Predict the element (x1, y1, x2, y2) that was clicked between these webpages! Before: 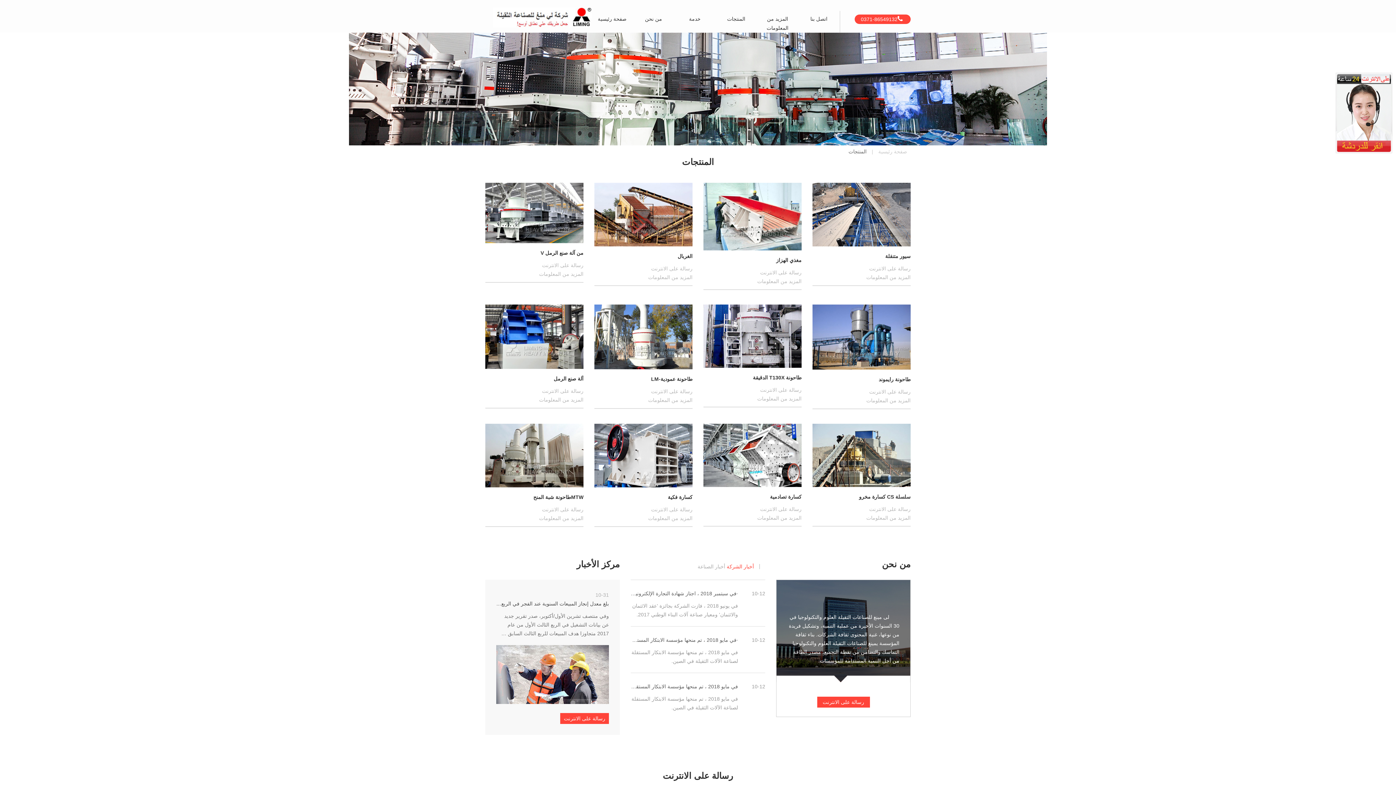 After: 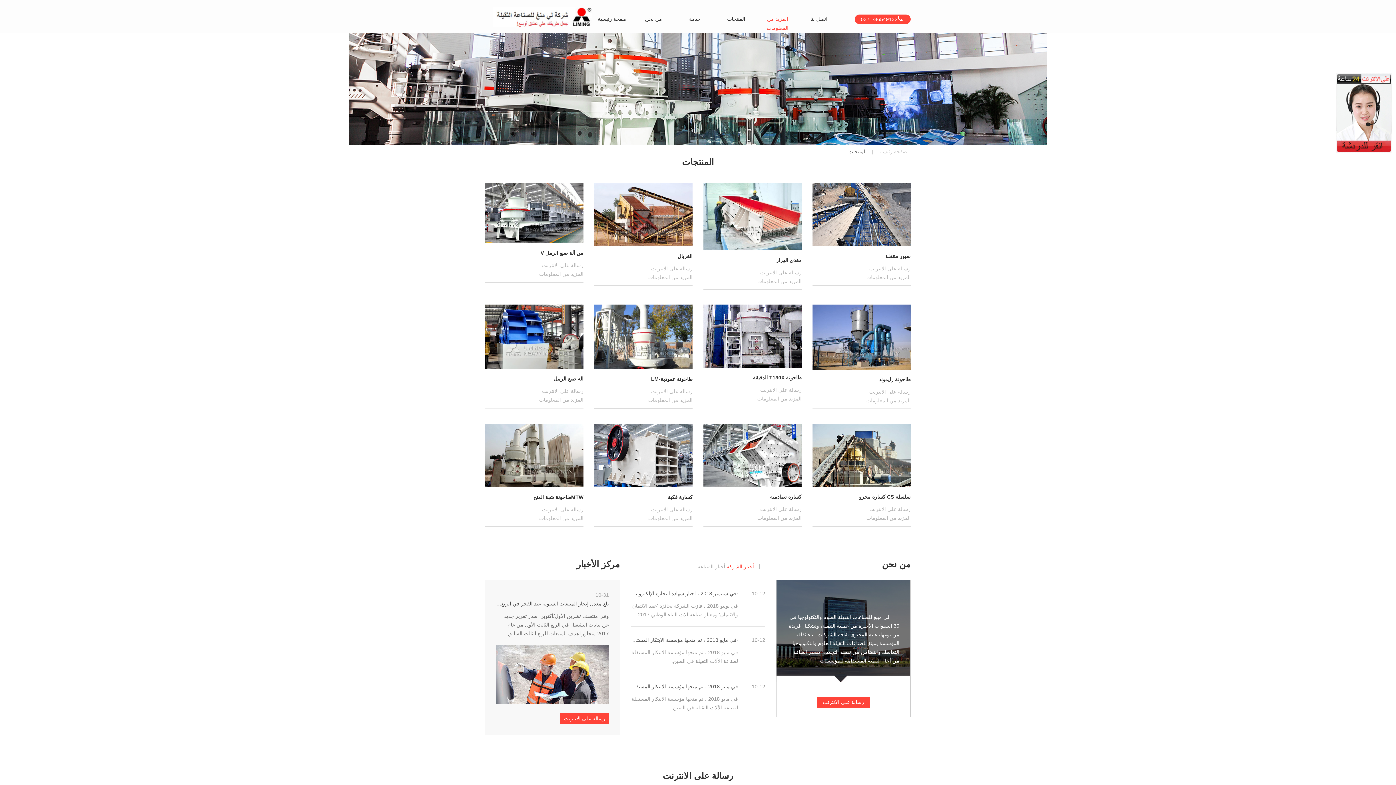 Action: bbox: (757, 0, 798, 32) label: المزيد من المعلومات